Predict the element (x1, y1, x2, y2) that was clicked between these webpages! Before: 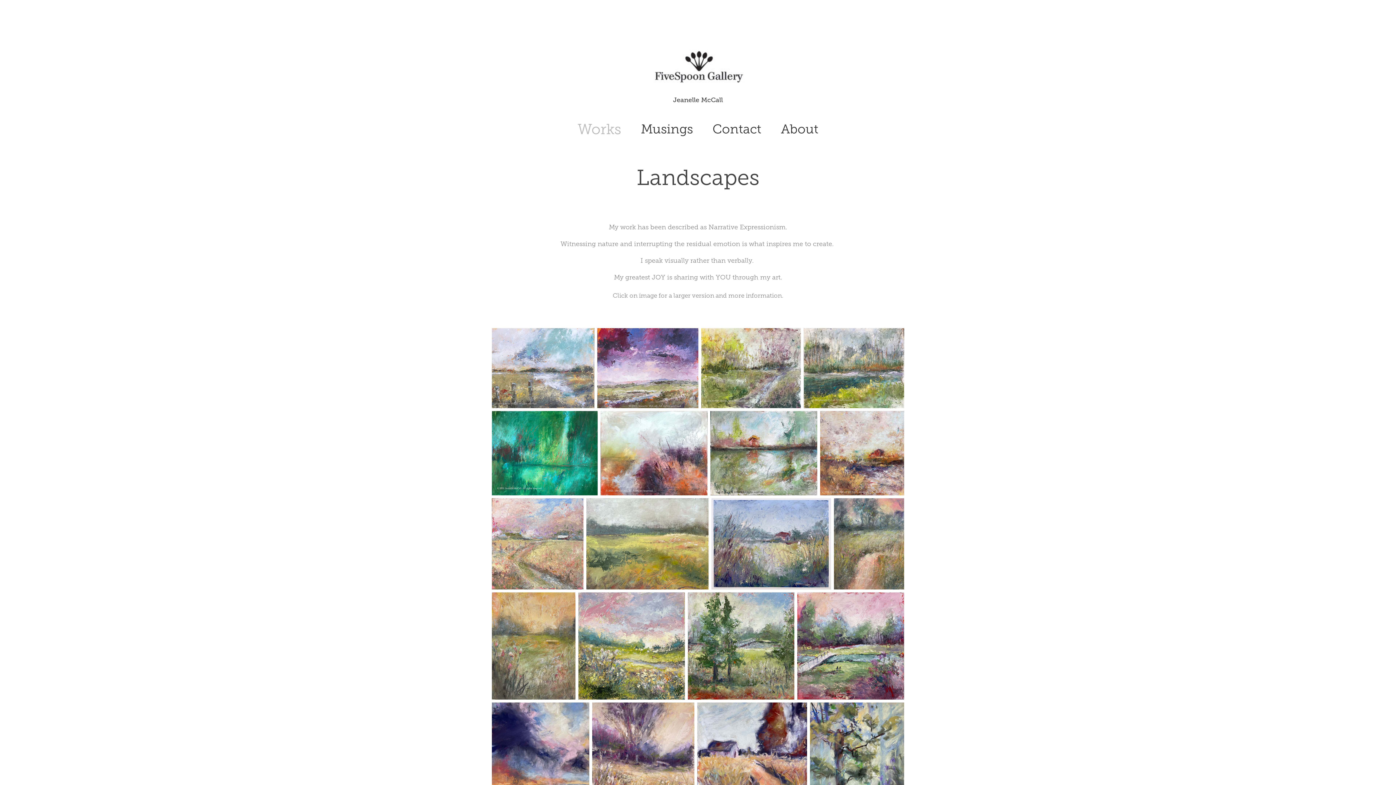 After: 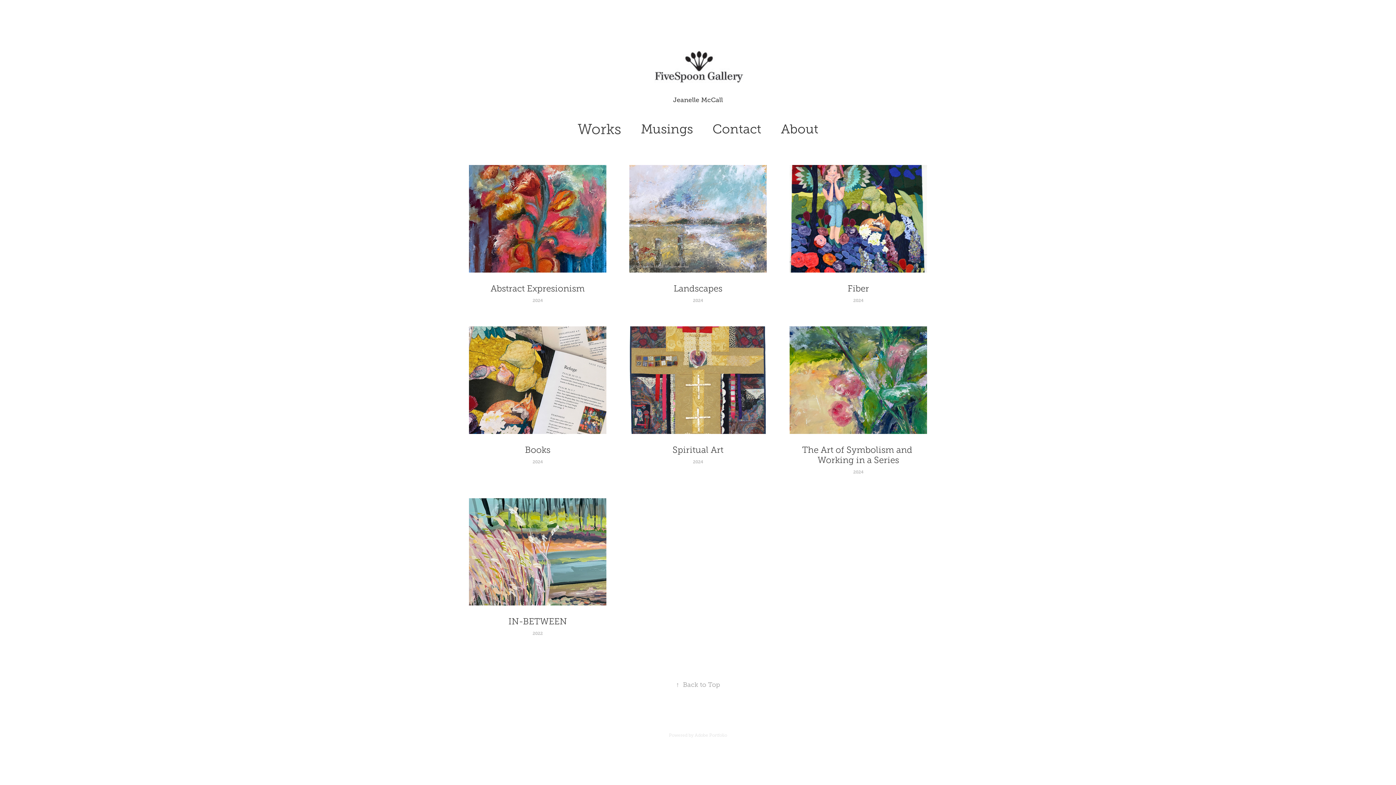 Action: label: Jeanelle McCall bbox: (673, 96, 723, 103)